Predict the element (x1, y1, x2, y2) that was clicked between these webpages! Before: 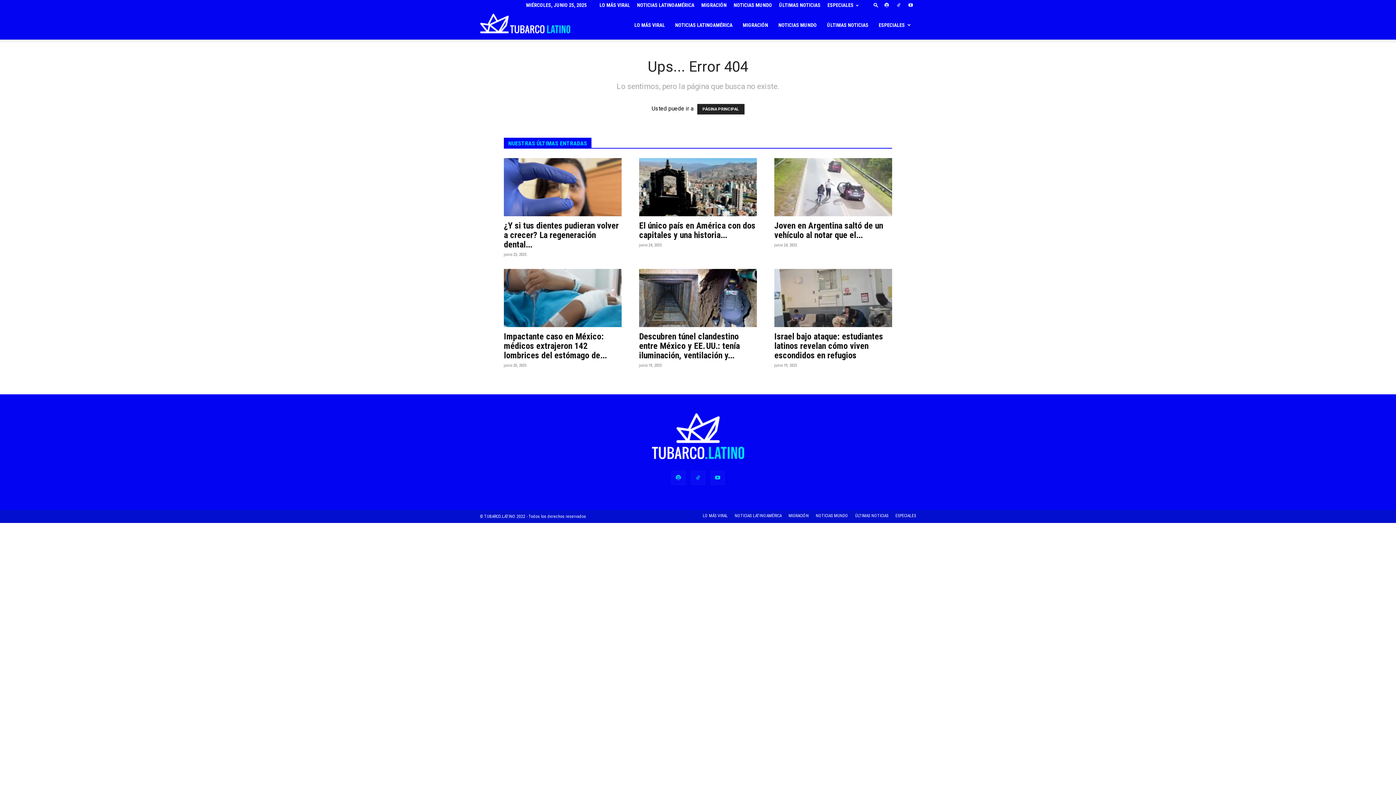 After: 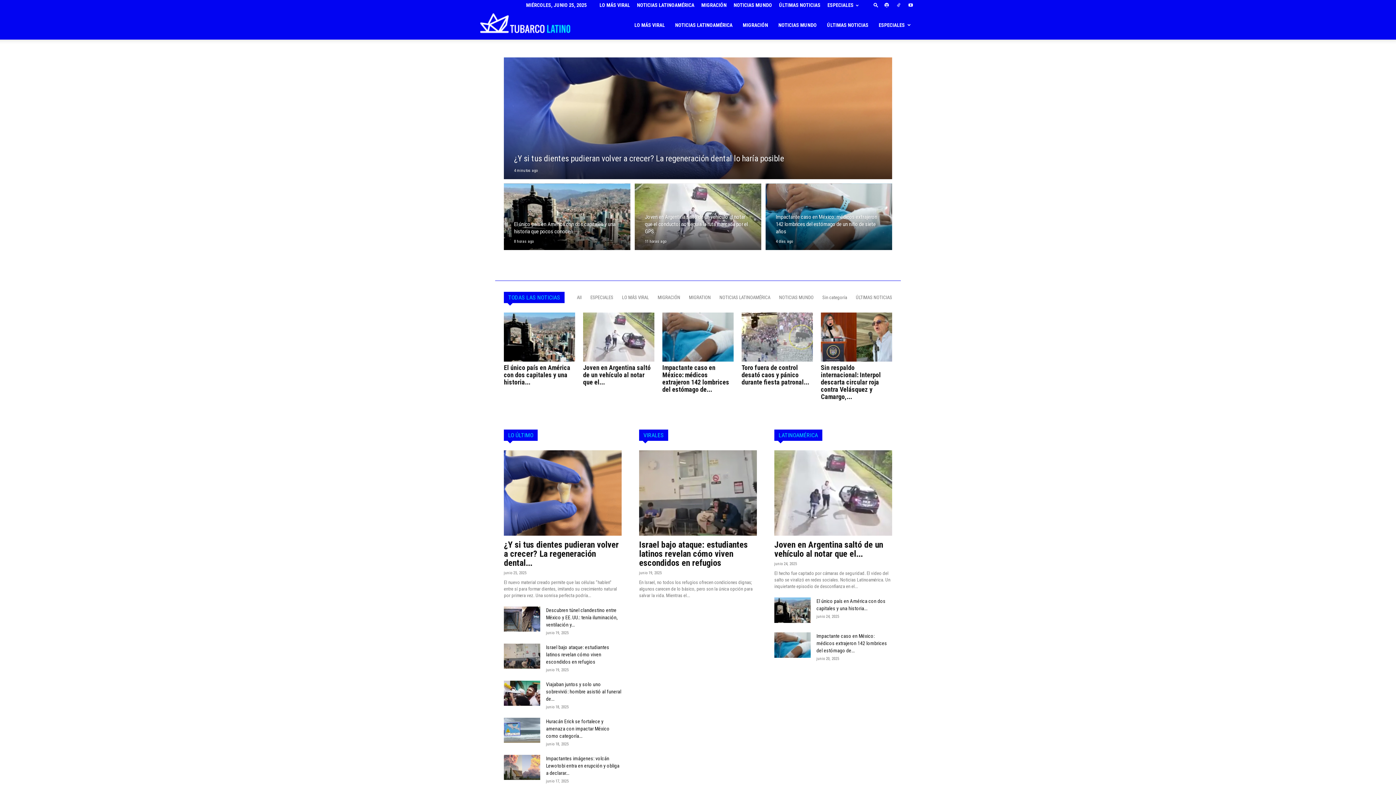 Action: label: Logo bbox: (480, 10, 570, 40)